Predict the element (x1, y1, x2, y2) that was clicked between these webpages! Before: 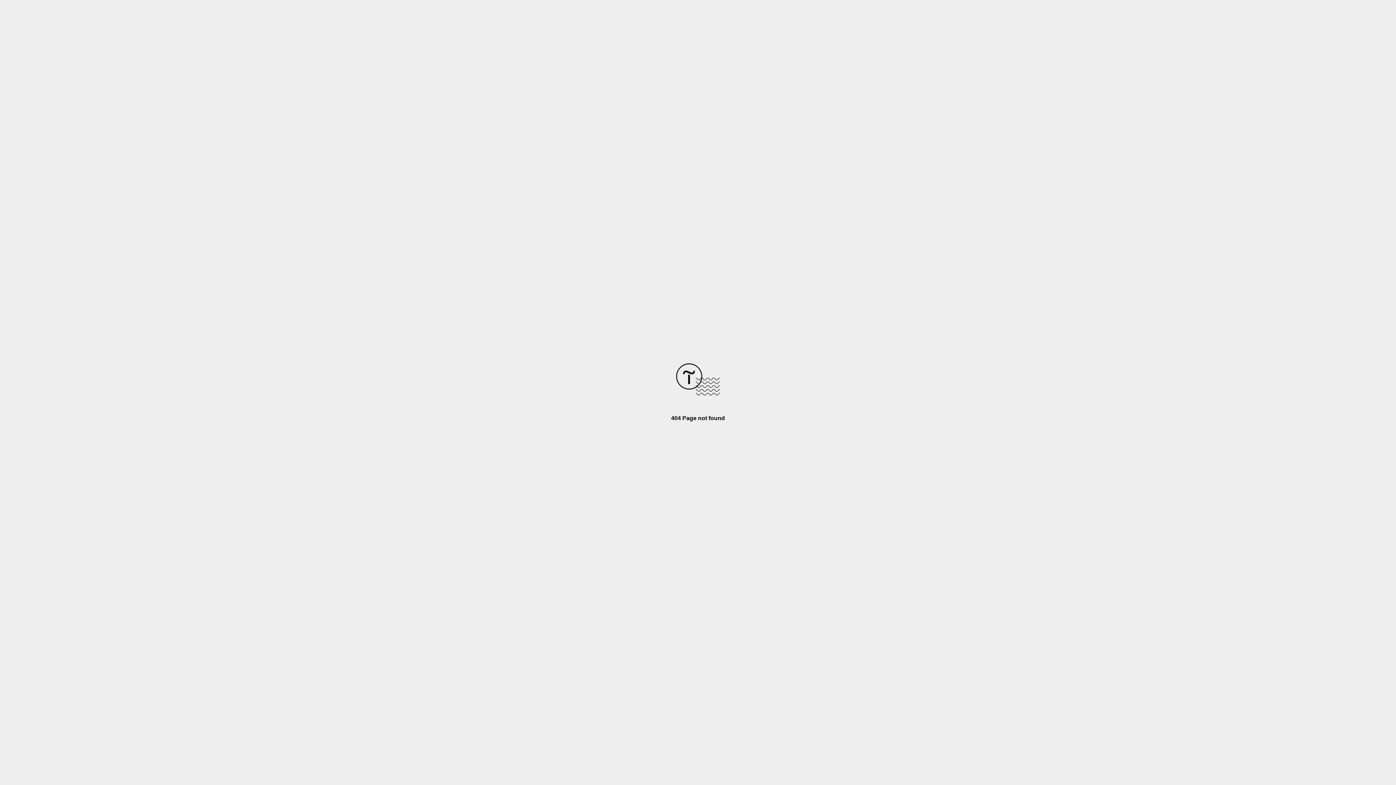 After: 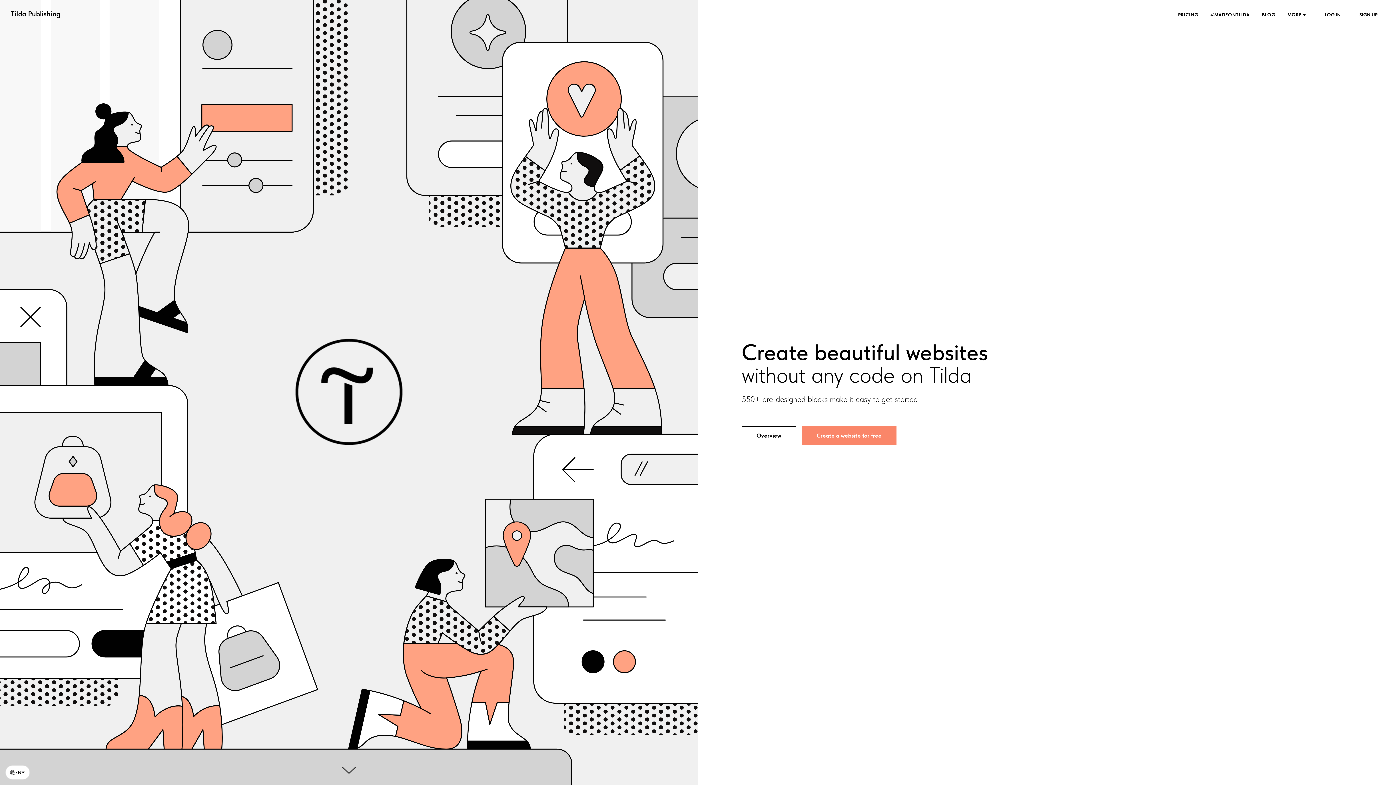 Action: bbox: (676, 390, 720, 396)